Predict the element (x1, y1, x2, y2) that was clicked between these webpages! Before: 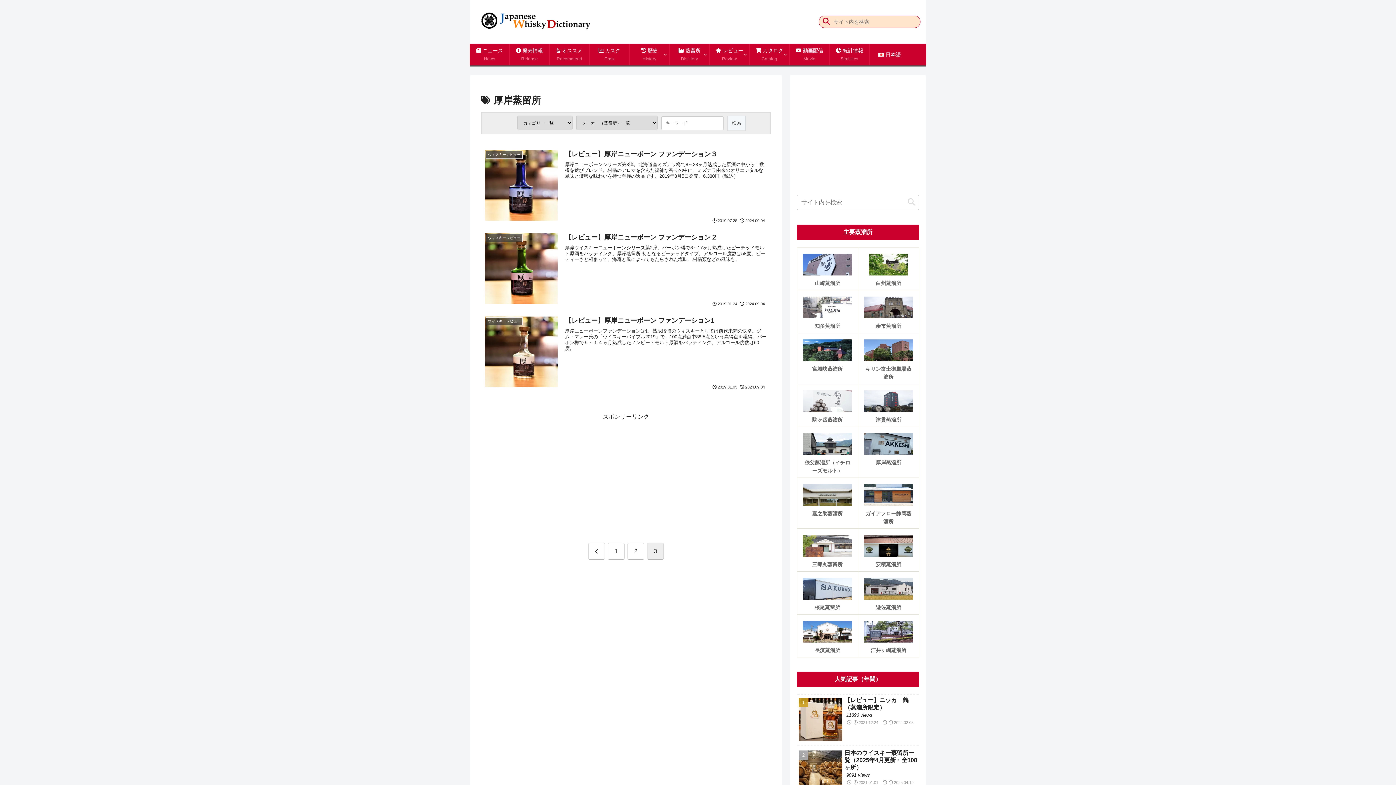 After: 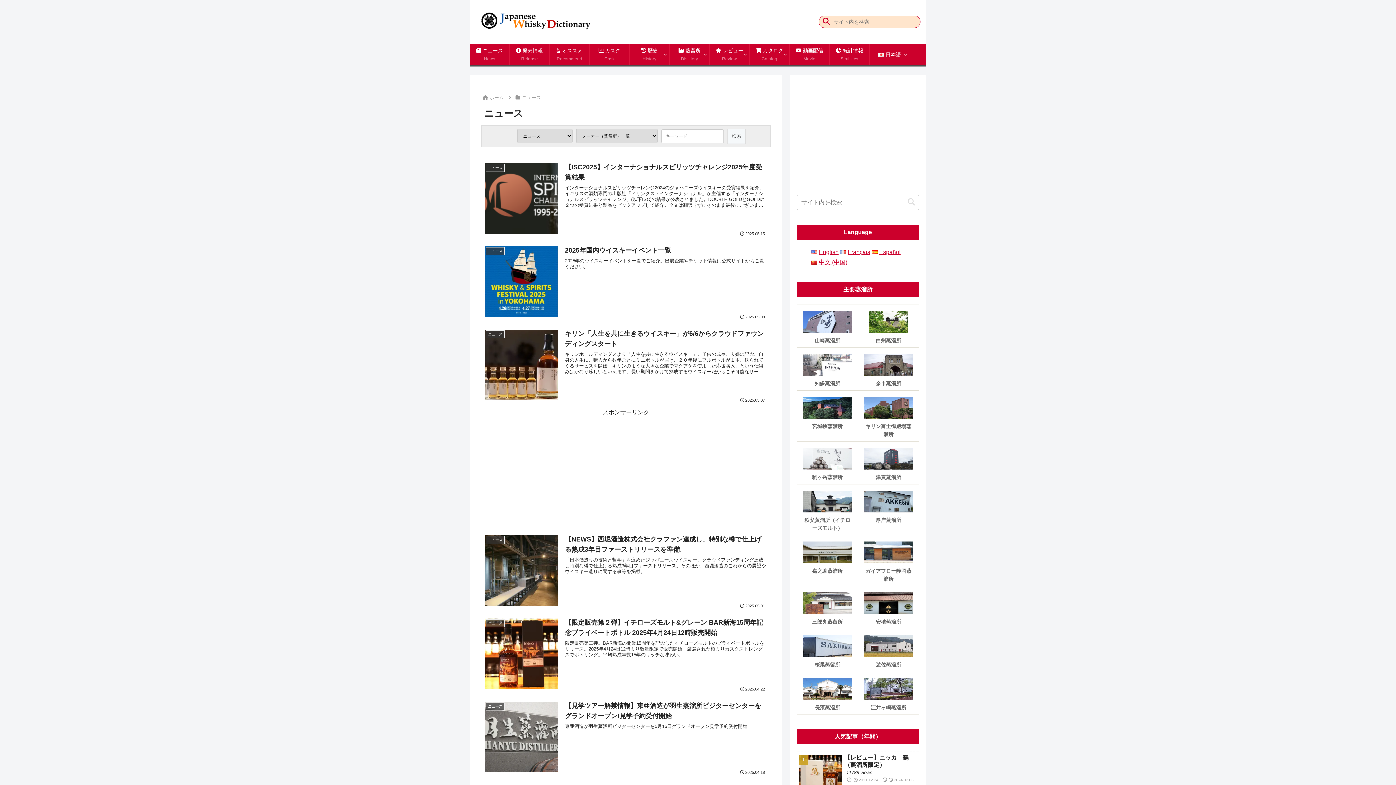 Action: bbox: (469, 43, 509, 65) label:  ニュース
News